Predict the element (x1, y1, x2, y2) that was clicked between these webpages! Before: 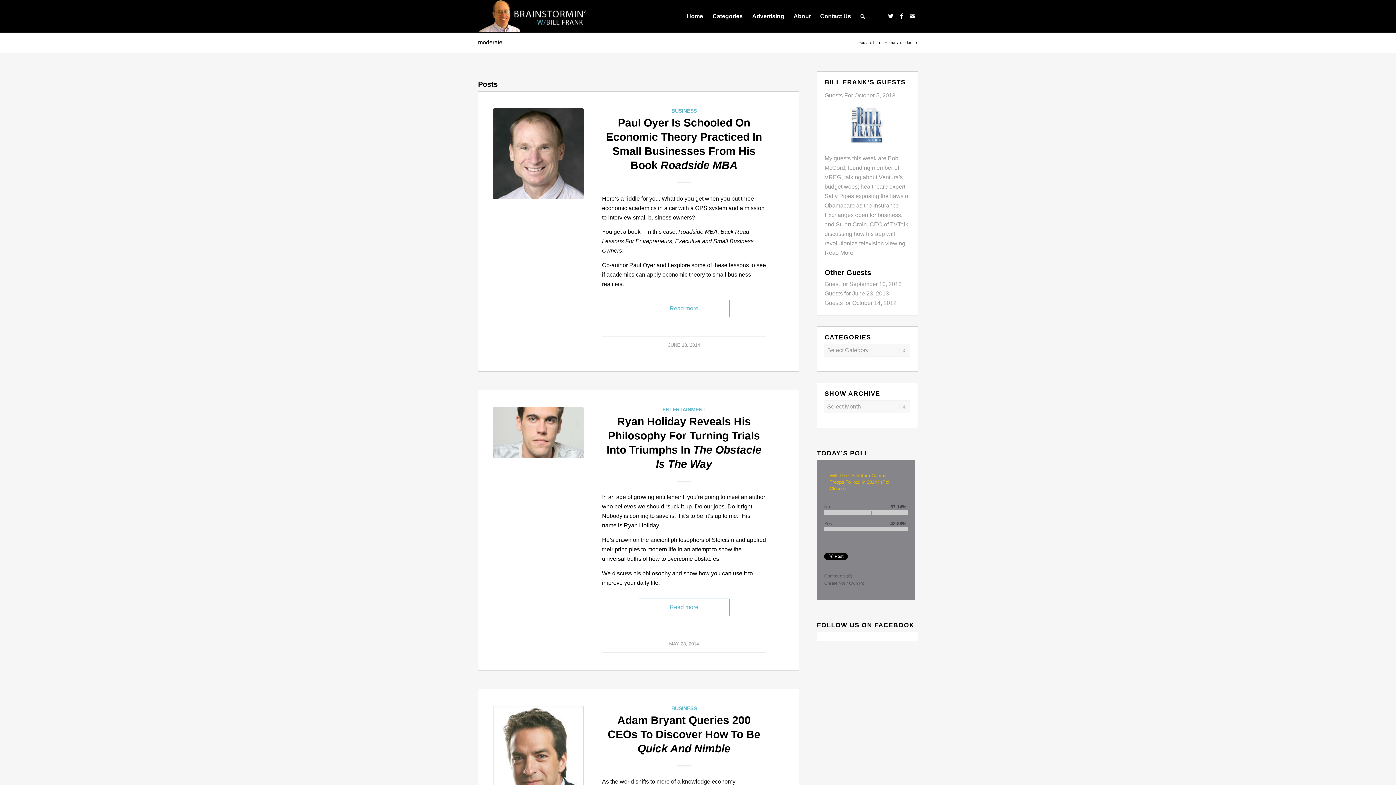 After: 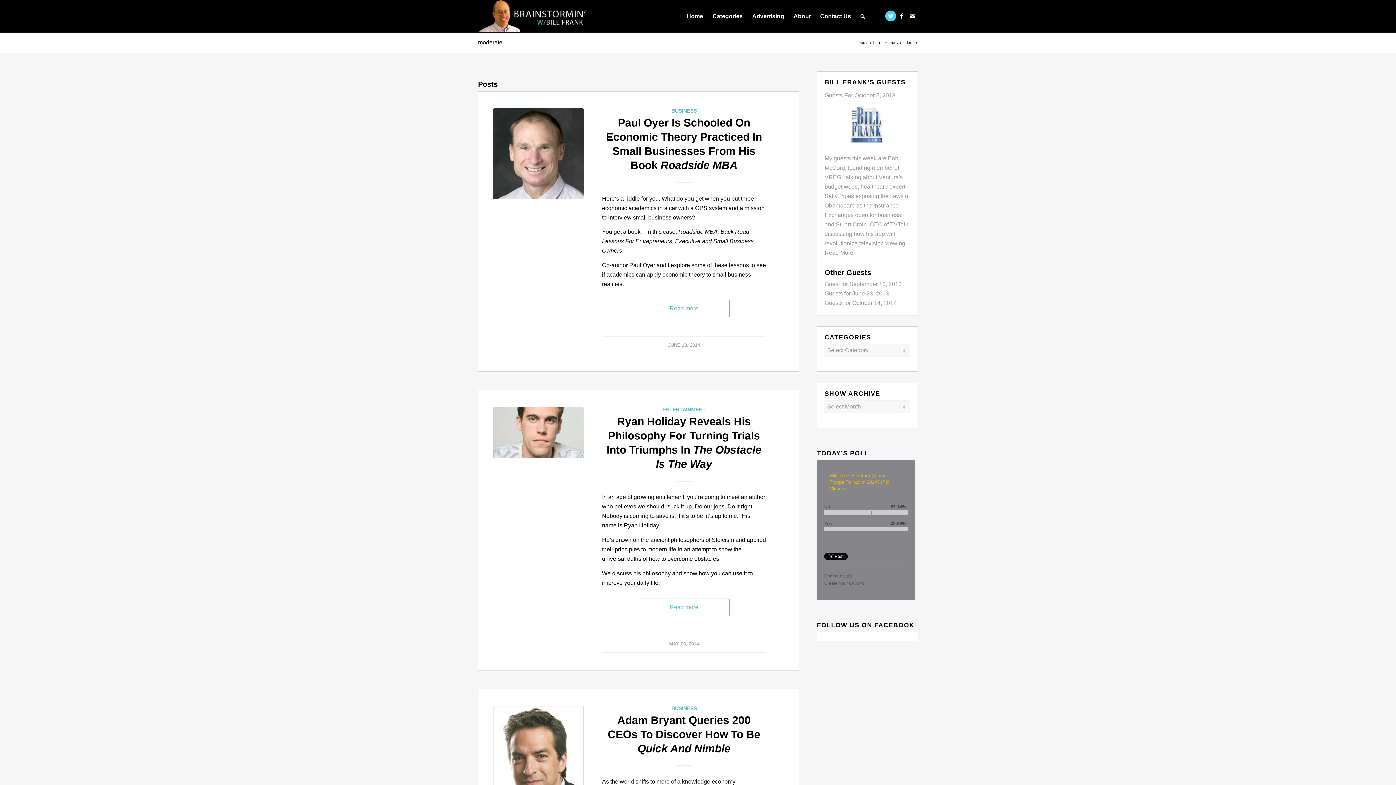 Action: bbox: (885, 10, 896, 21) label: Link to Twitter